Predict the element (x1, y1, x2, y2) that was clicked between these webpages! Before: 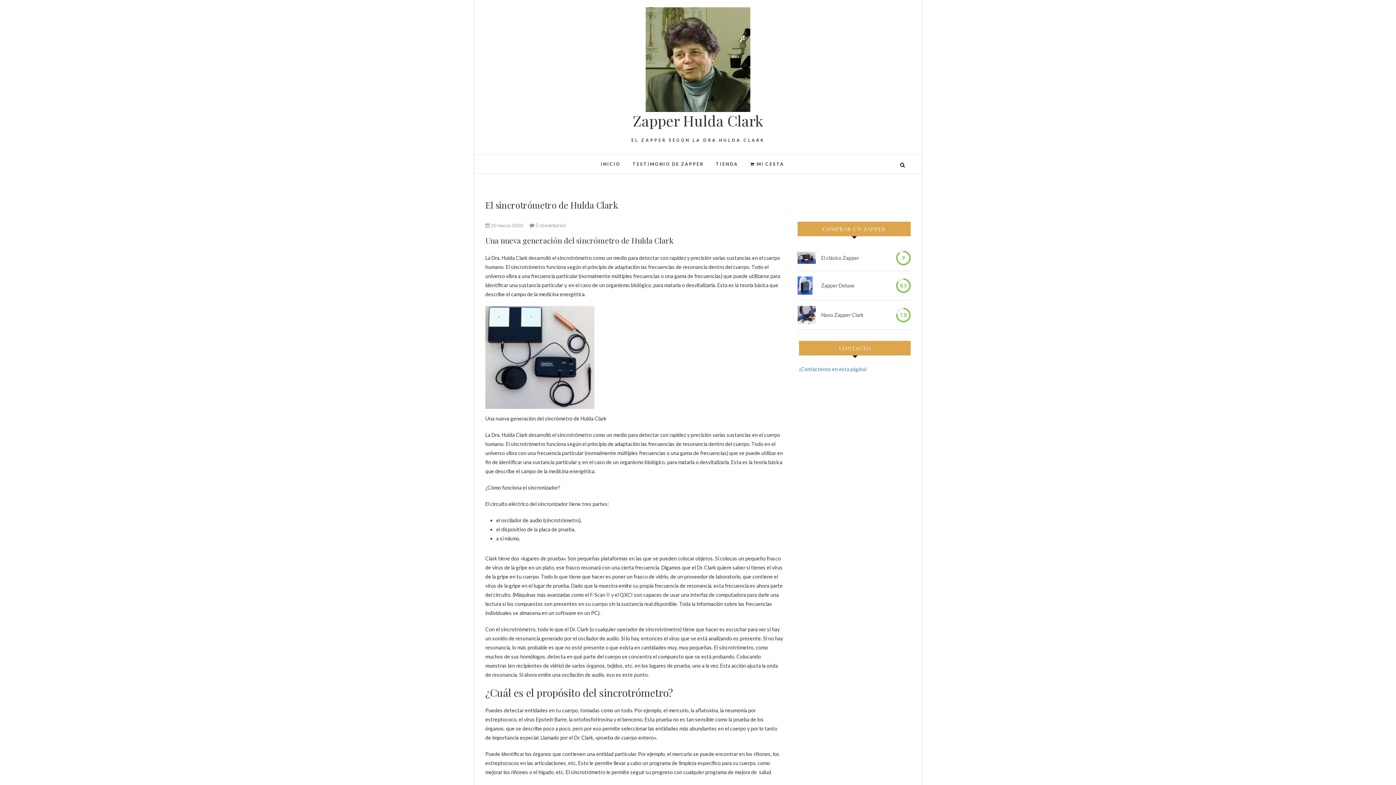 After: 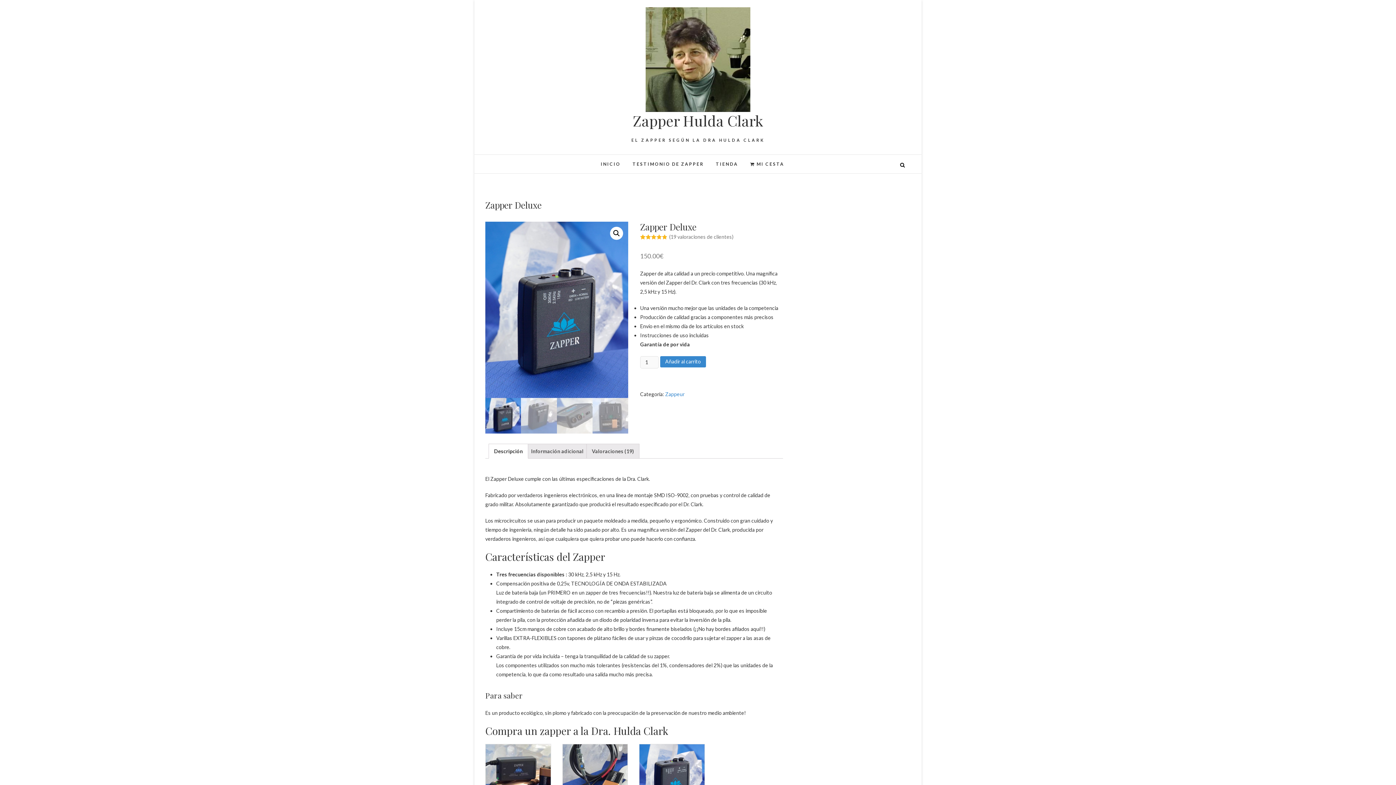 Action: bbox: (821, 281, 854, 290) label: Zapper Deluxe